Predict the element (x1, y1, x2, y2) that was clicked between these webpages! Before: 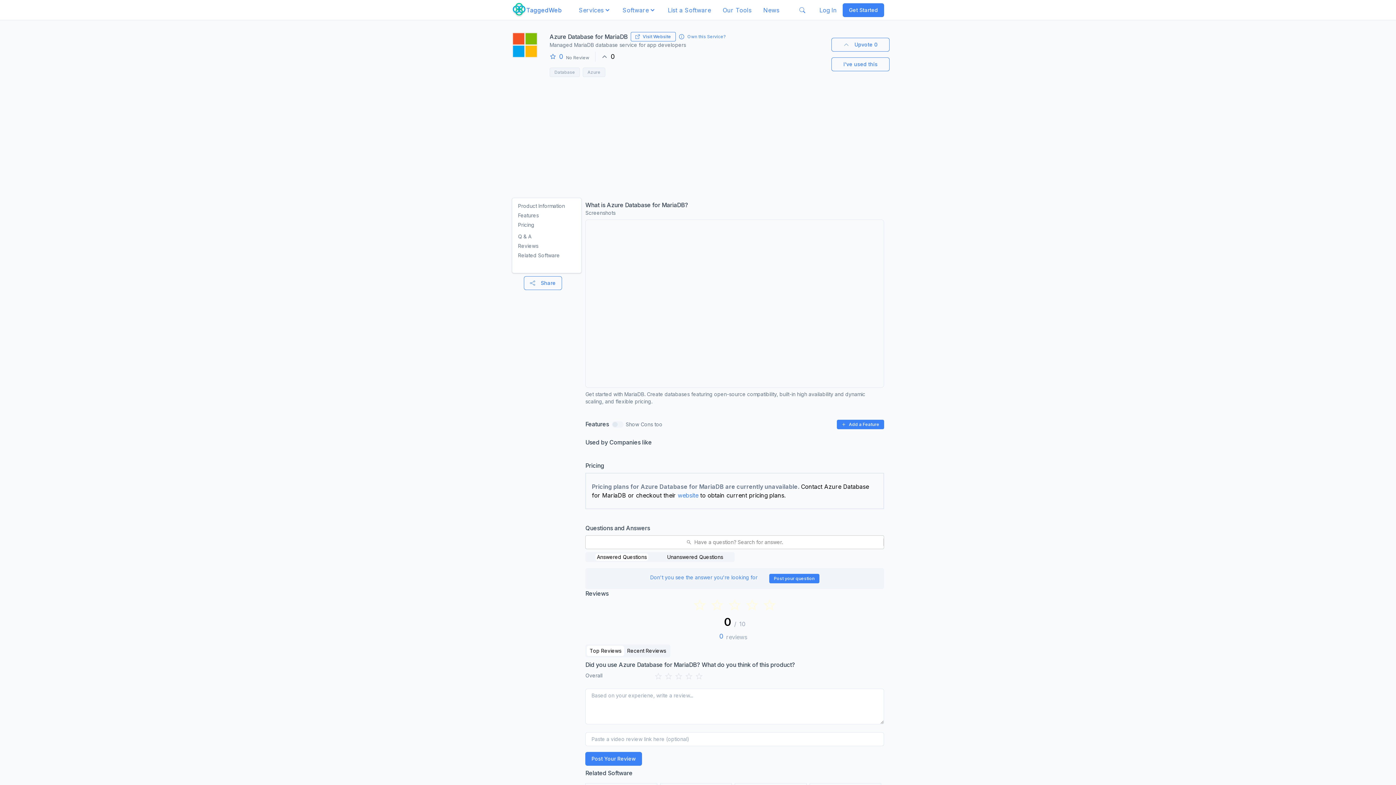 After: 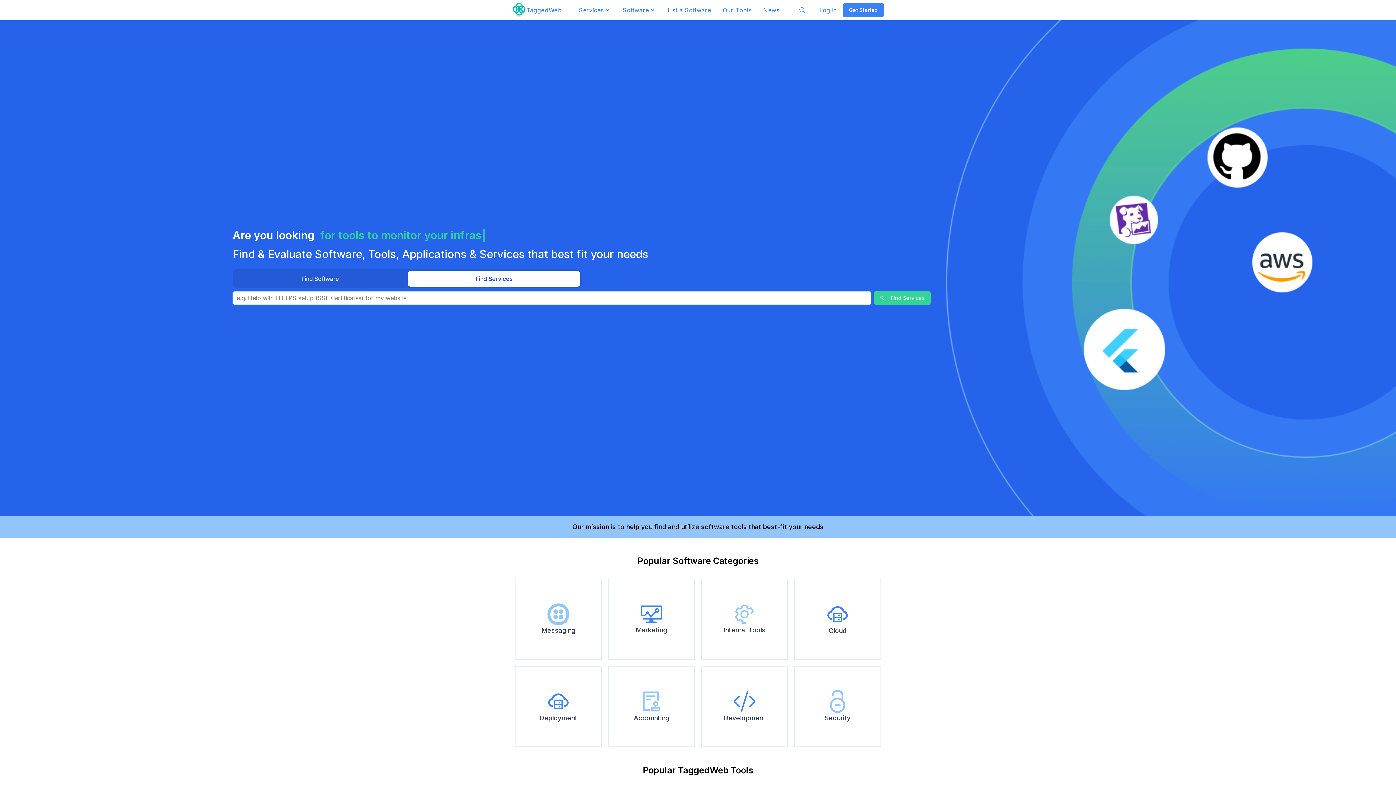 Action: bbox: (526, 5, 562, 14) label: TaggedWeb